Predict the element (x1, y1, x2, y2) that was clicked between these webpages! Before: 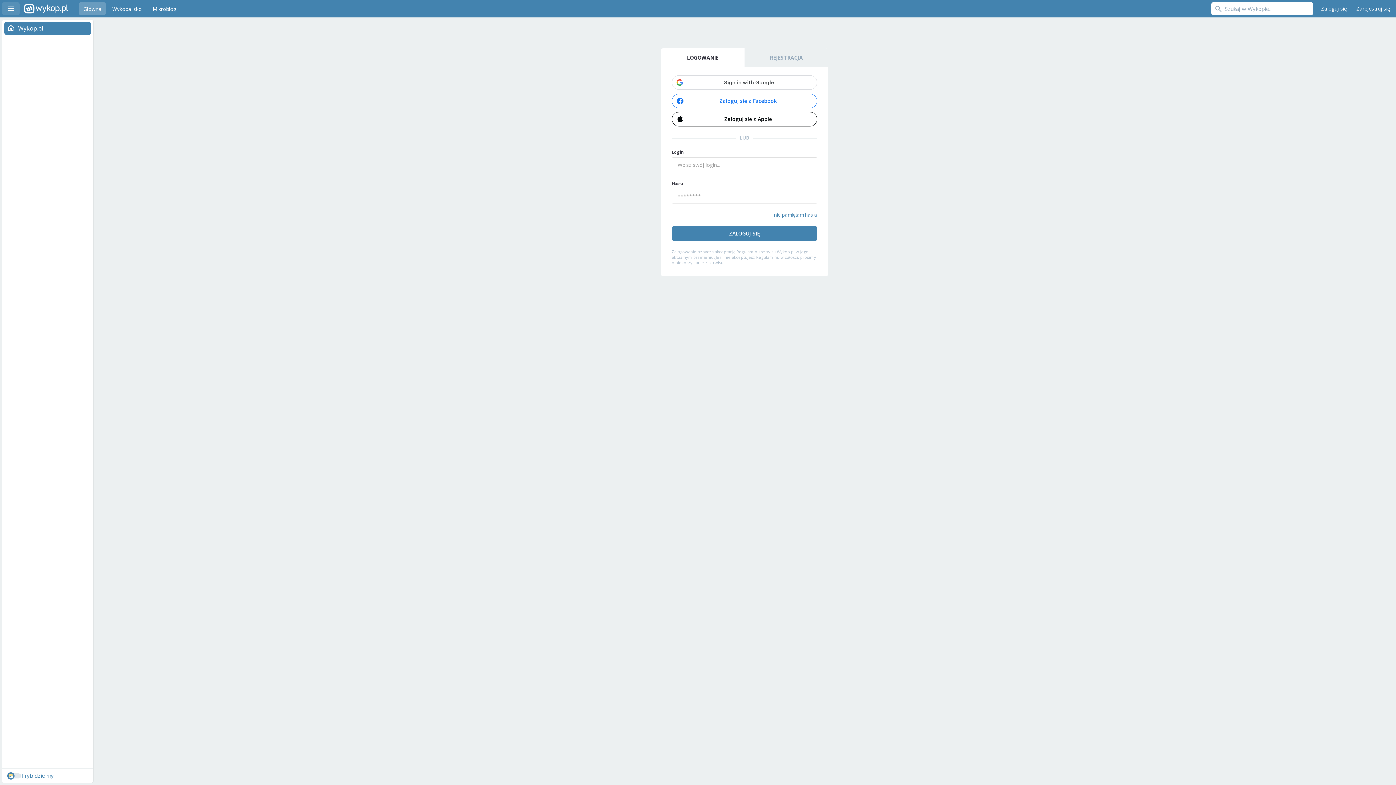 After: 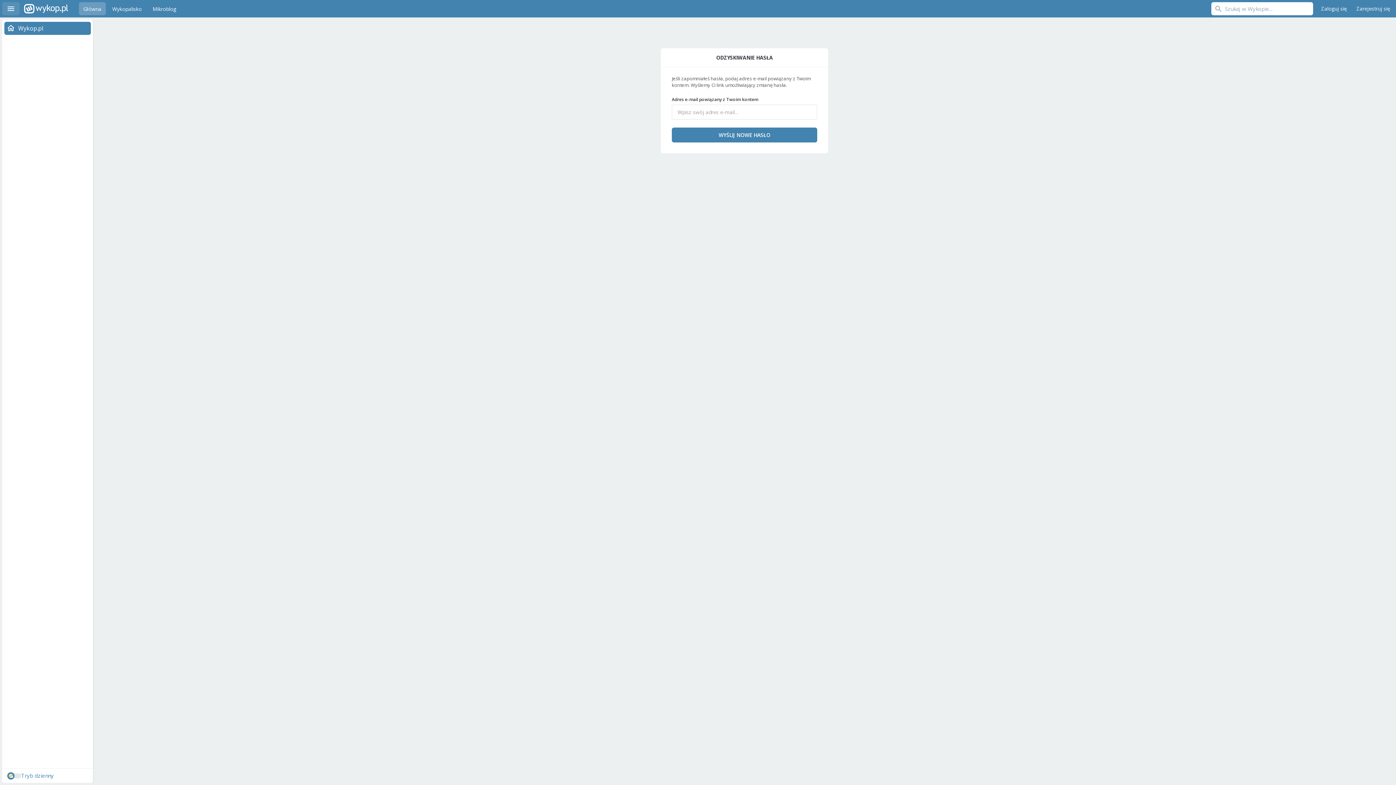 Action: bbox: (774, 211, 817, 218) label: nie pamiętam hasła